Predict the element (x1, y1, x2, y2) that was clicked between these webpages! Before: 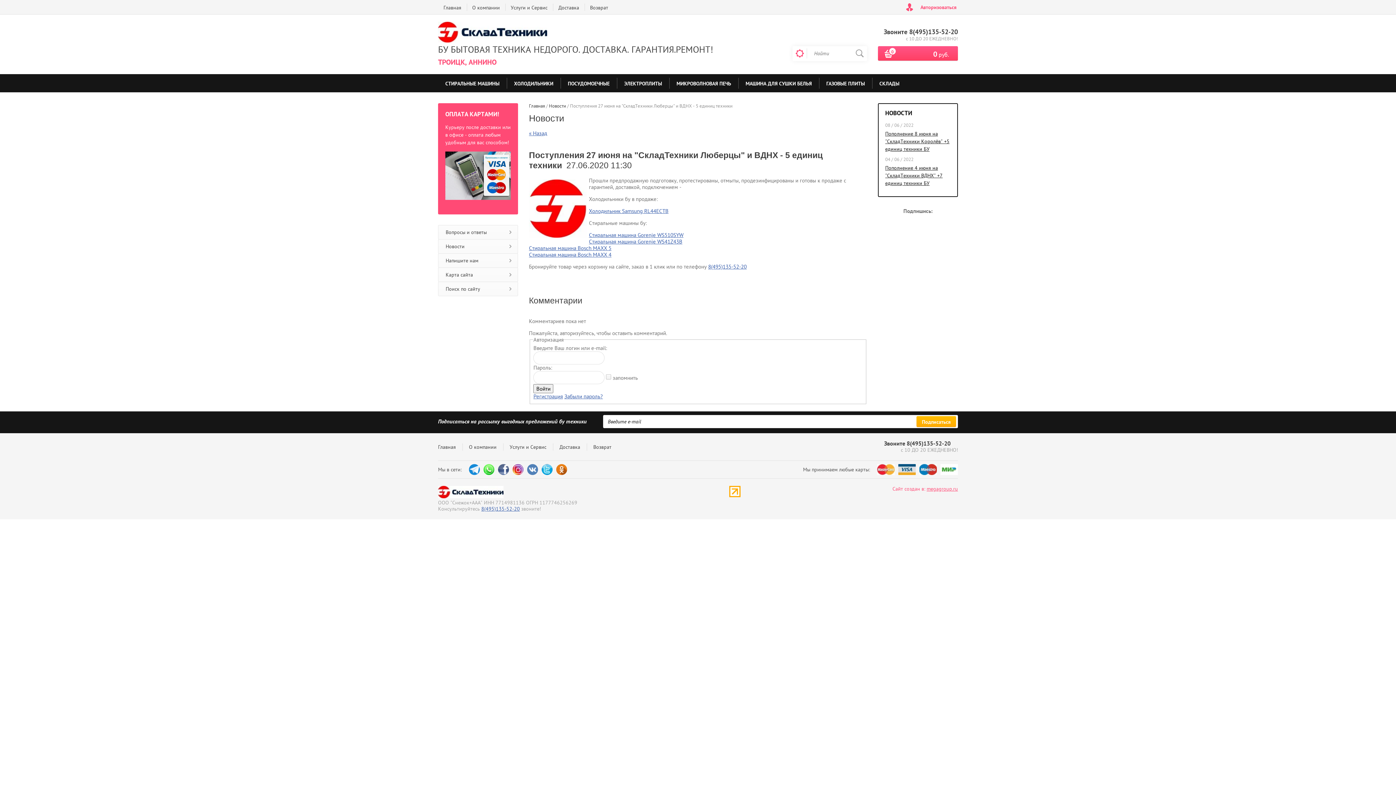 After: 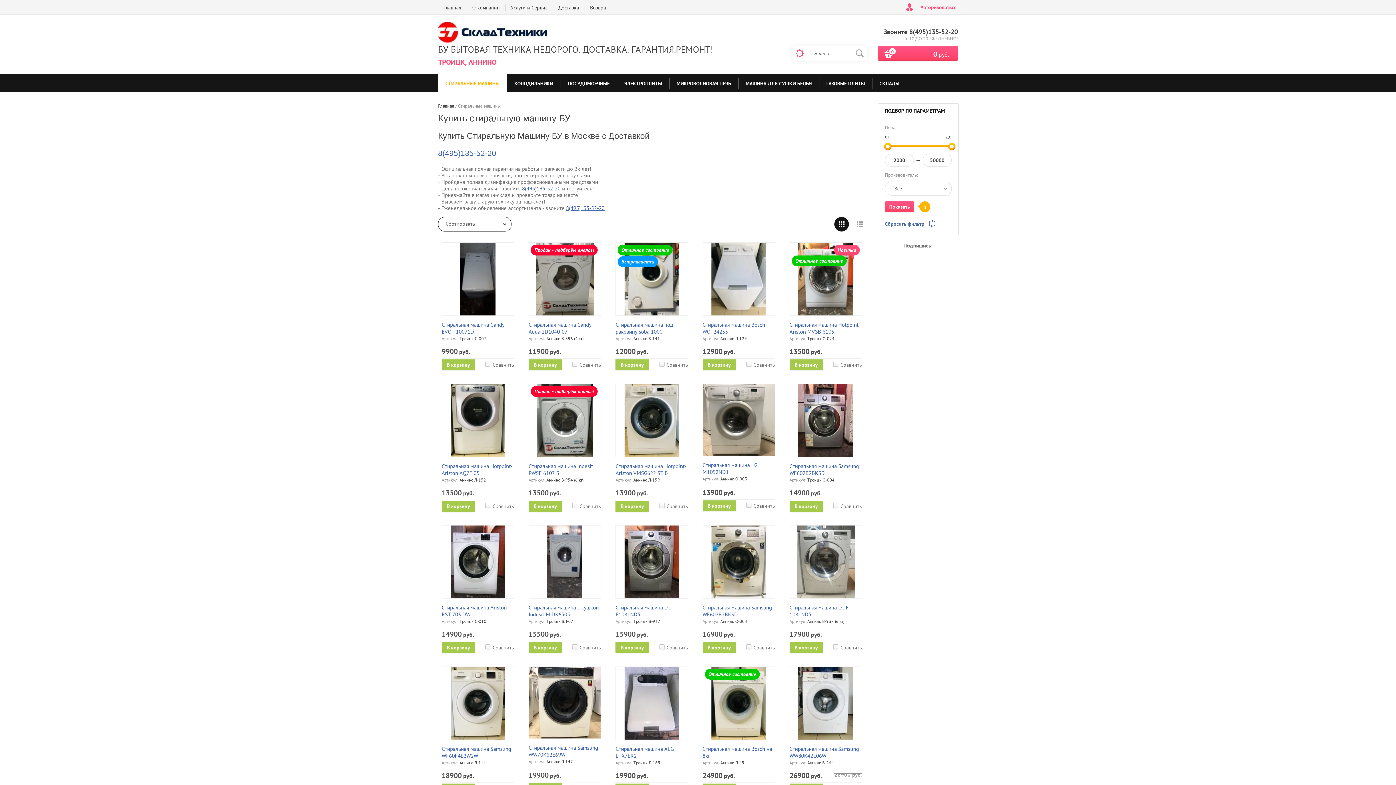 Action: label: СТИРАЛЬНЫЕ МАШИНЫ bbox: (438, 74, 506, 92)